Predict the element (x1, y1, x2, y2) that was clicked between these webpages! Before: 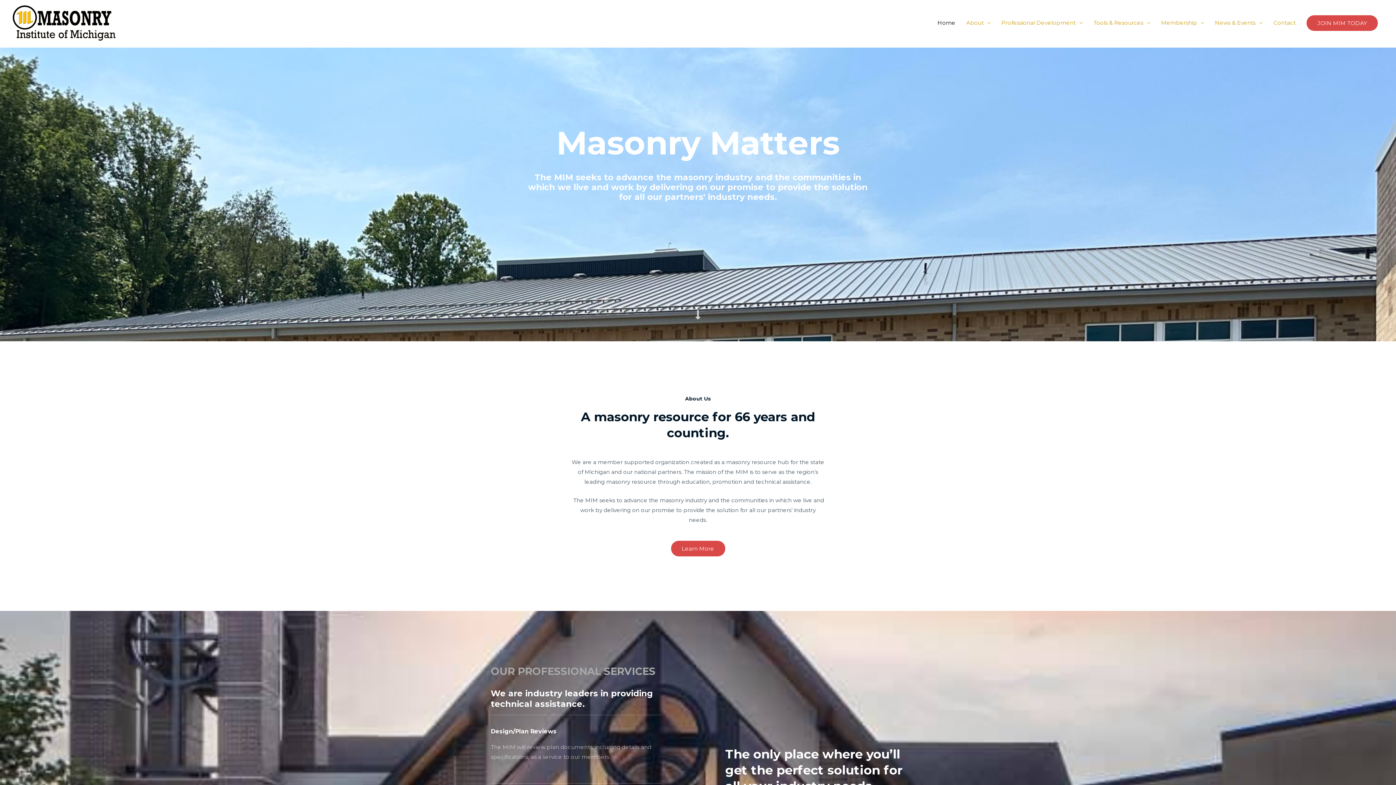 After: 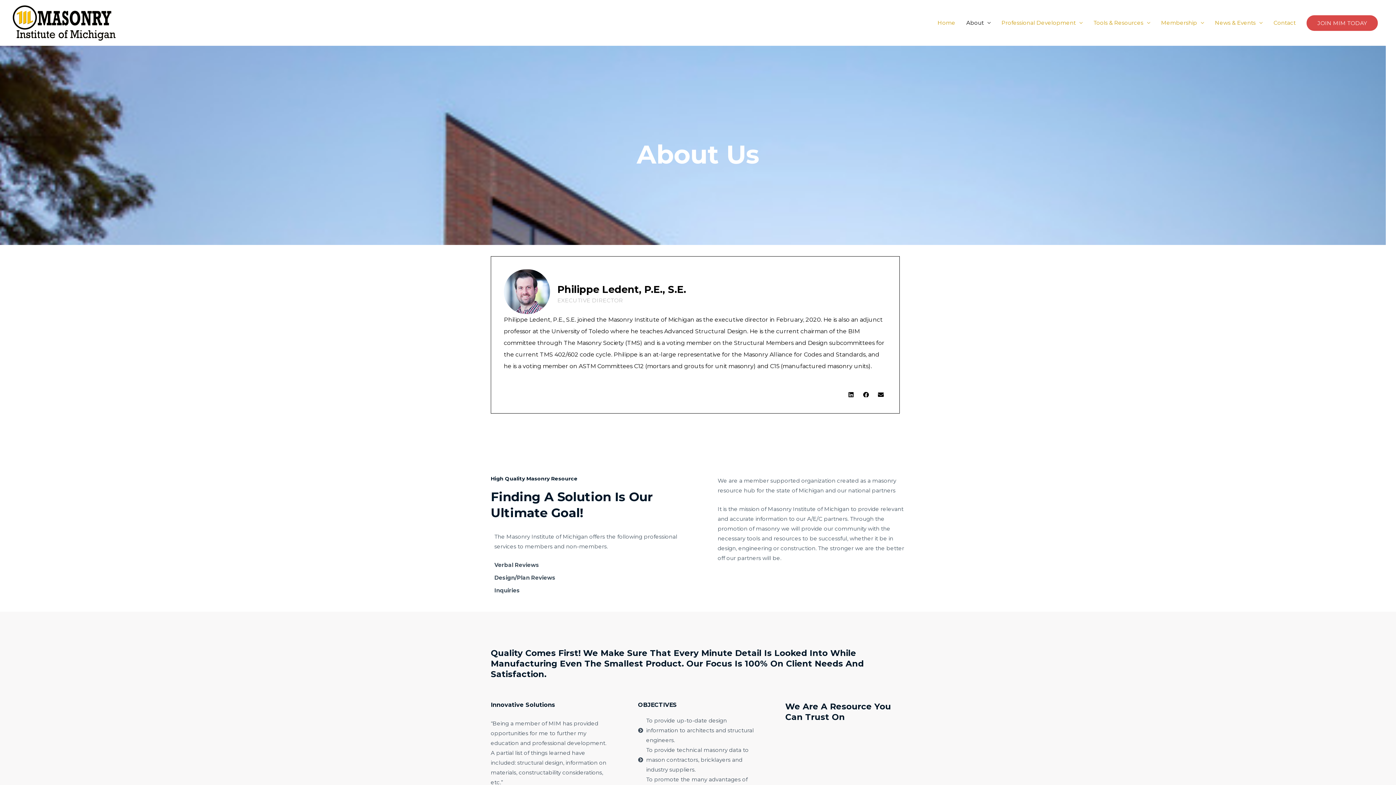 Action: bbox: (671, 541, 725, 556) label: Learn More